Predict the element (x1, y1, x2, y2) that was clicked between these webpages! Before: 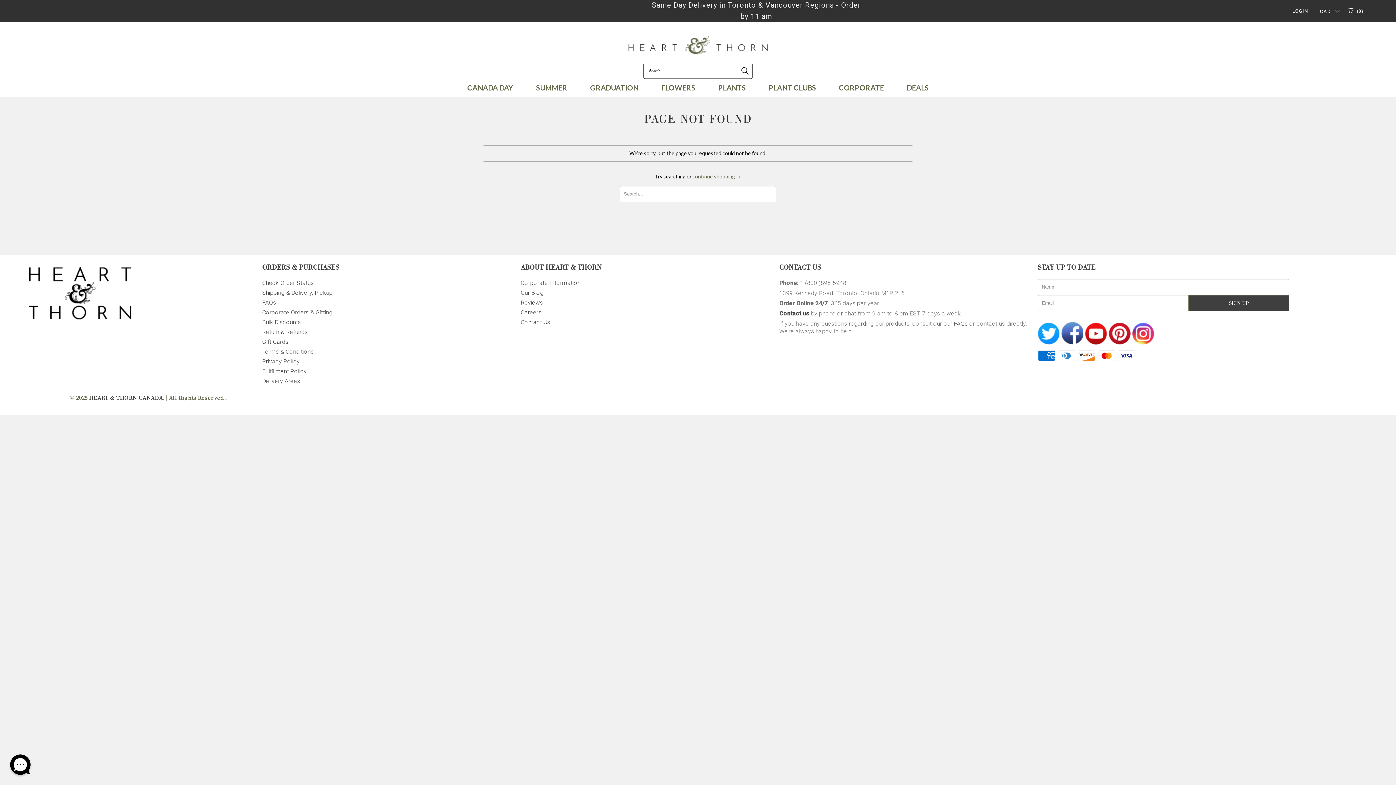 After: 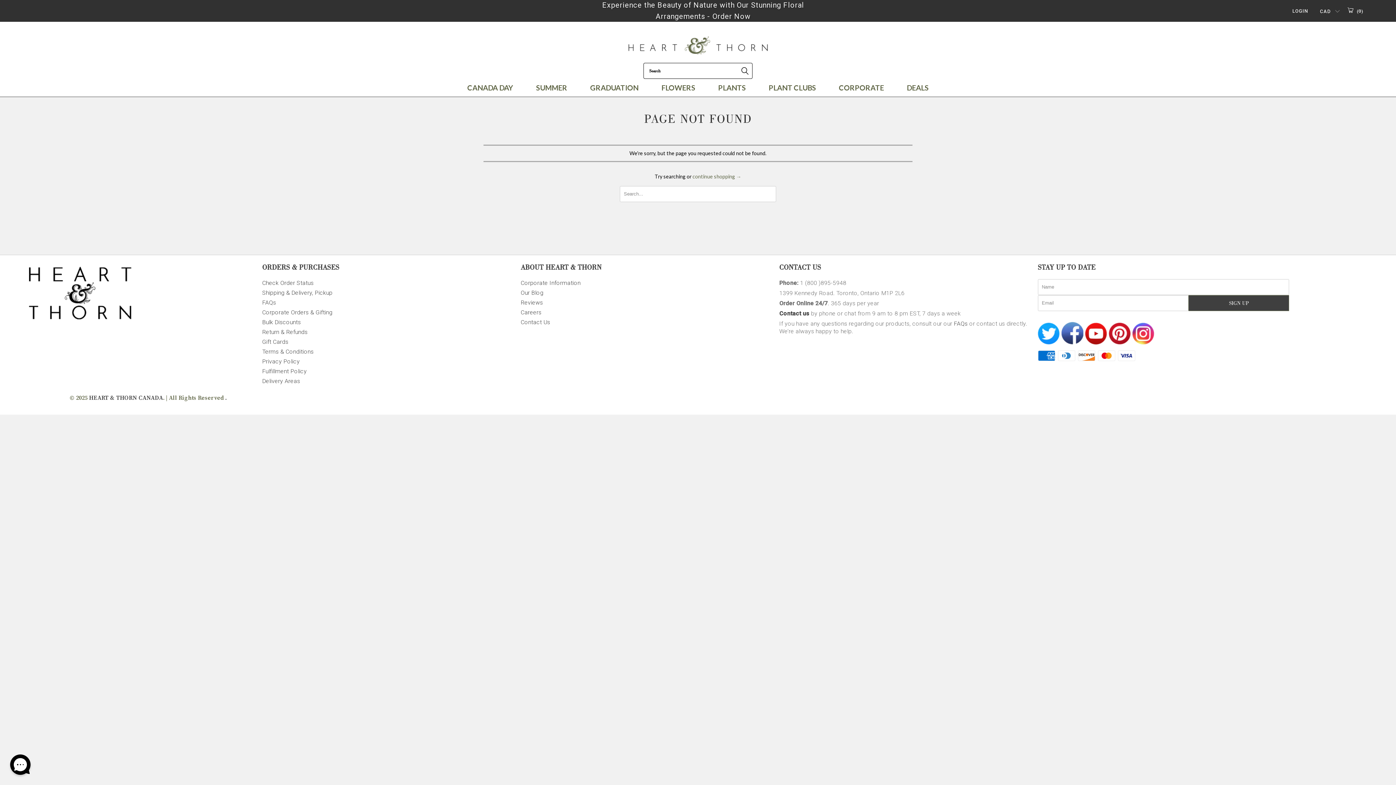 Action: bbox: (1085, 322, 1107, 345)